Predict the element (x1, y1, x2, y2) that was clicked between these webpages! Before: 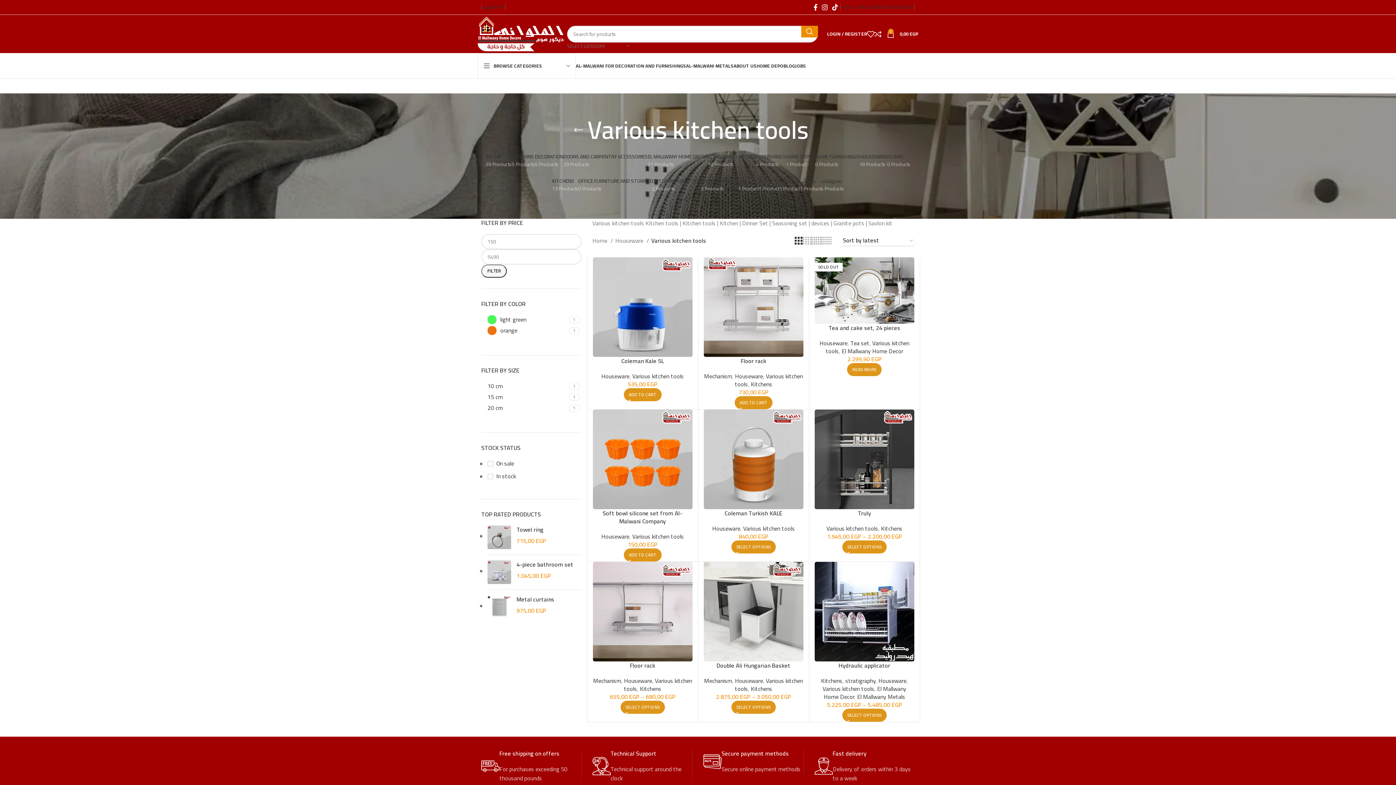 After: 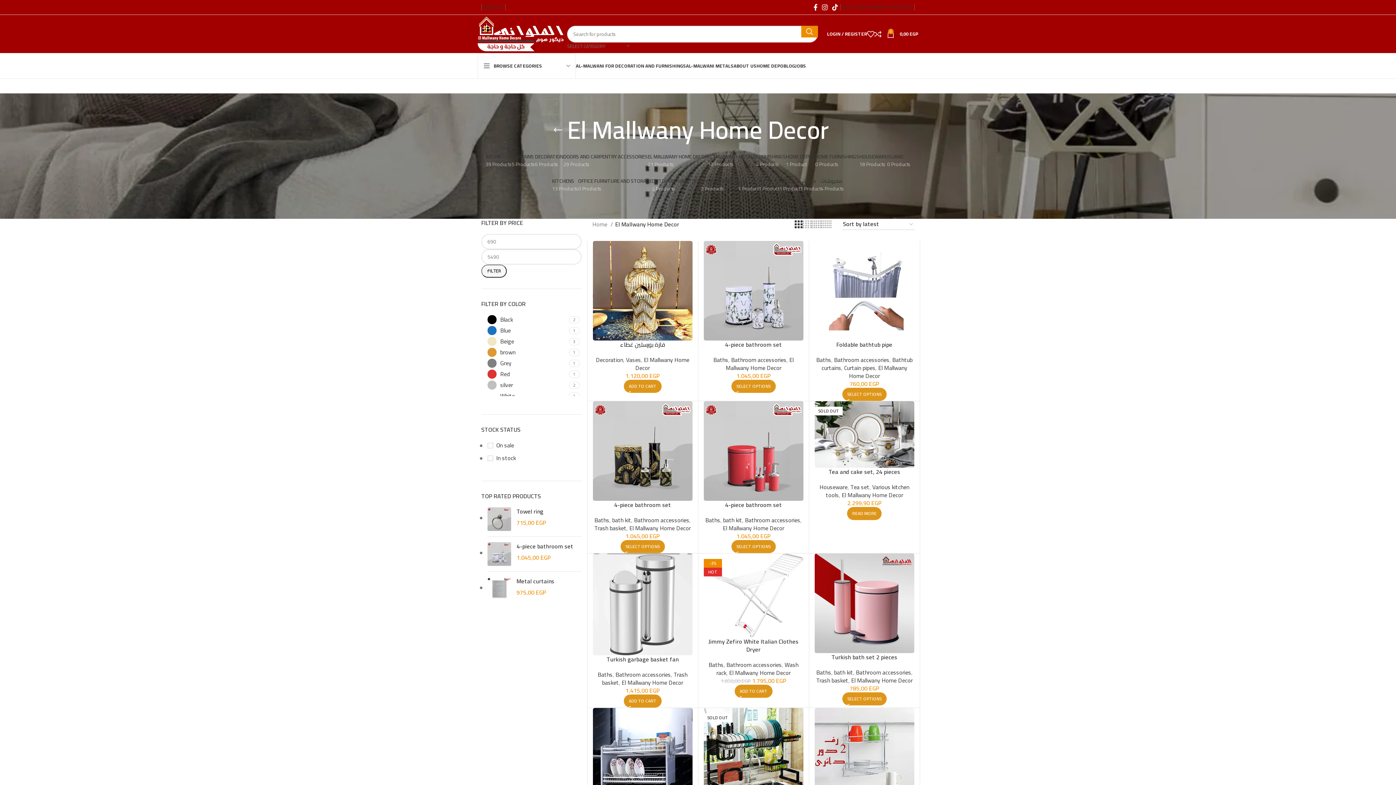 Action: bbox: (841, 345, 903, 356) label: El Mallwany Home Decor